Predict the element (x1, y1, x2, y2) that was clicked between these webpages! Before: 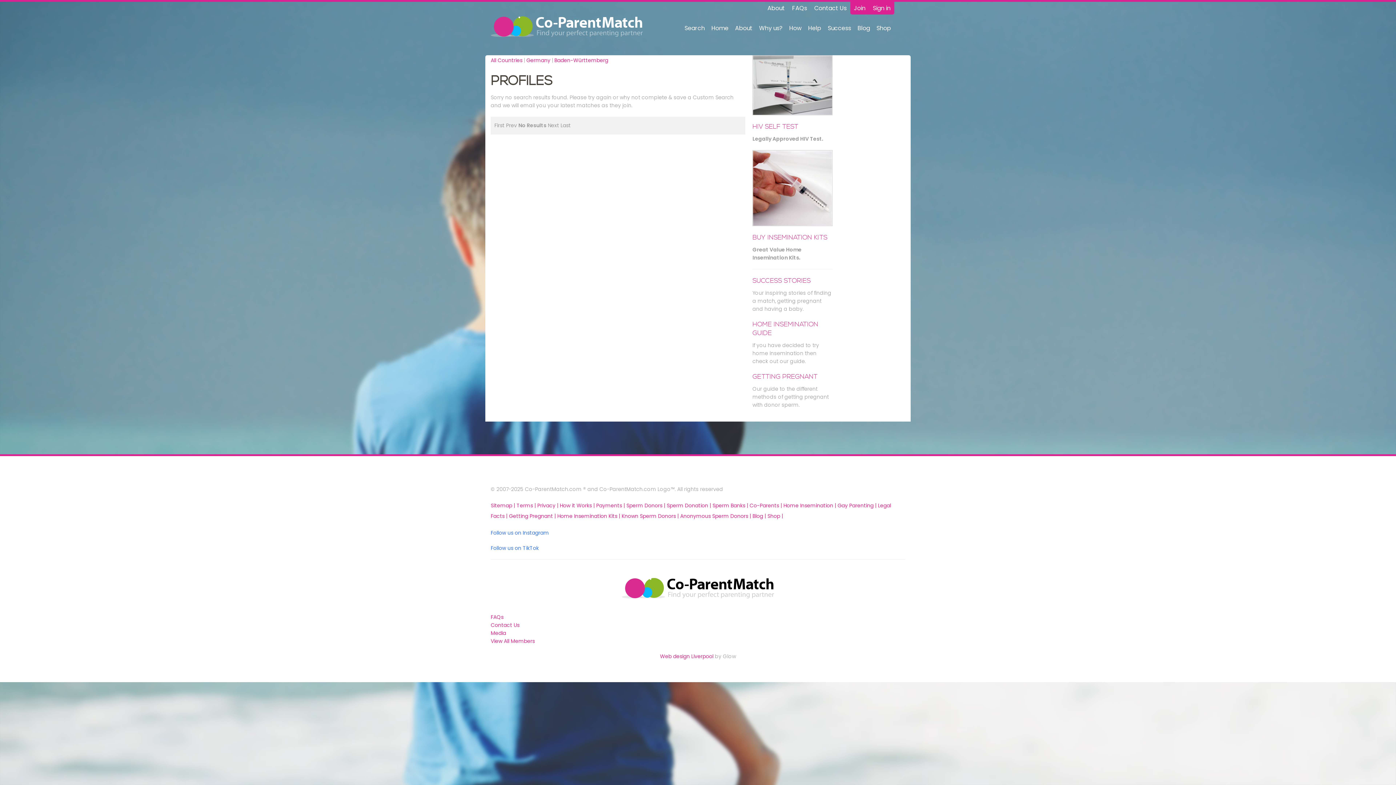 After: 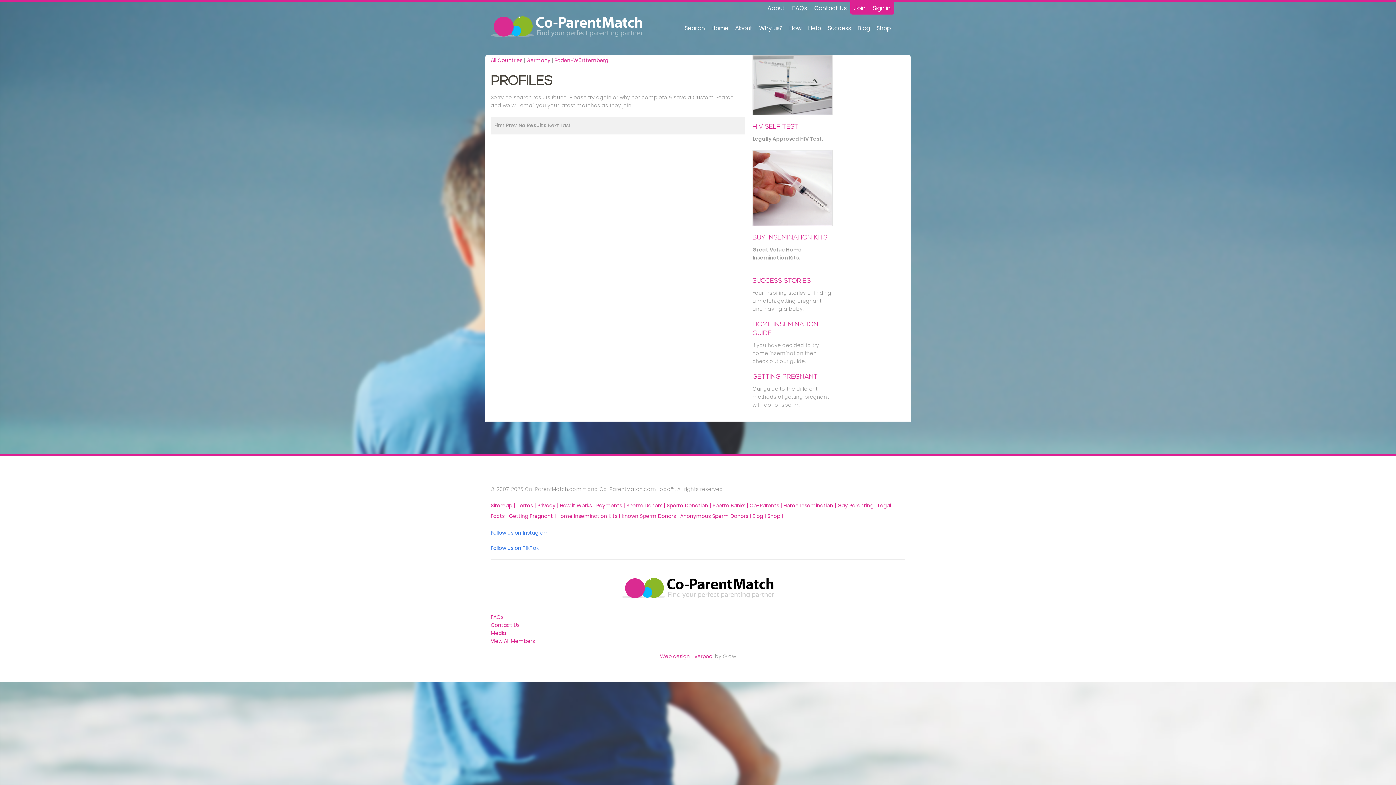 Action: bbox: (506, 121, 517, 129) label: Prev